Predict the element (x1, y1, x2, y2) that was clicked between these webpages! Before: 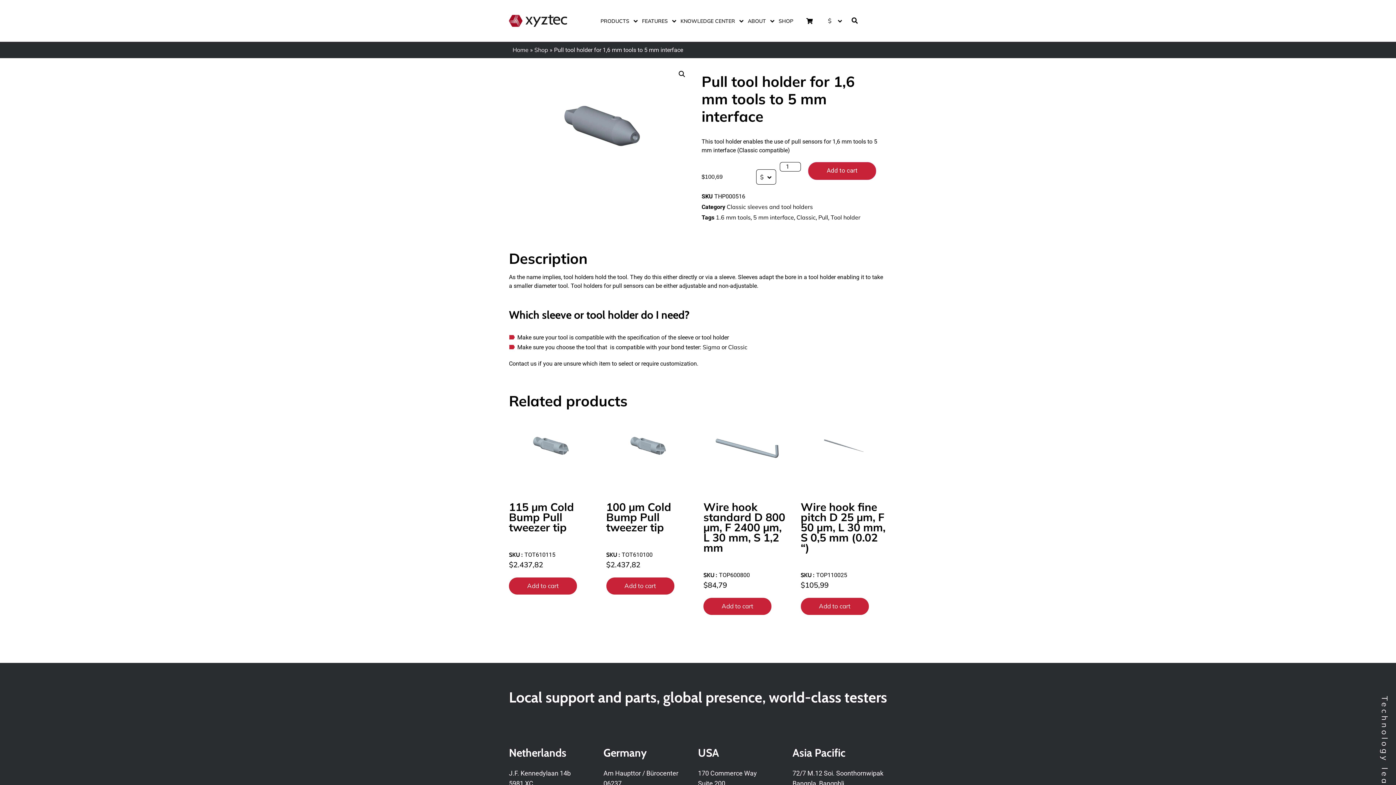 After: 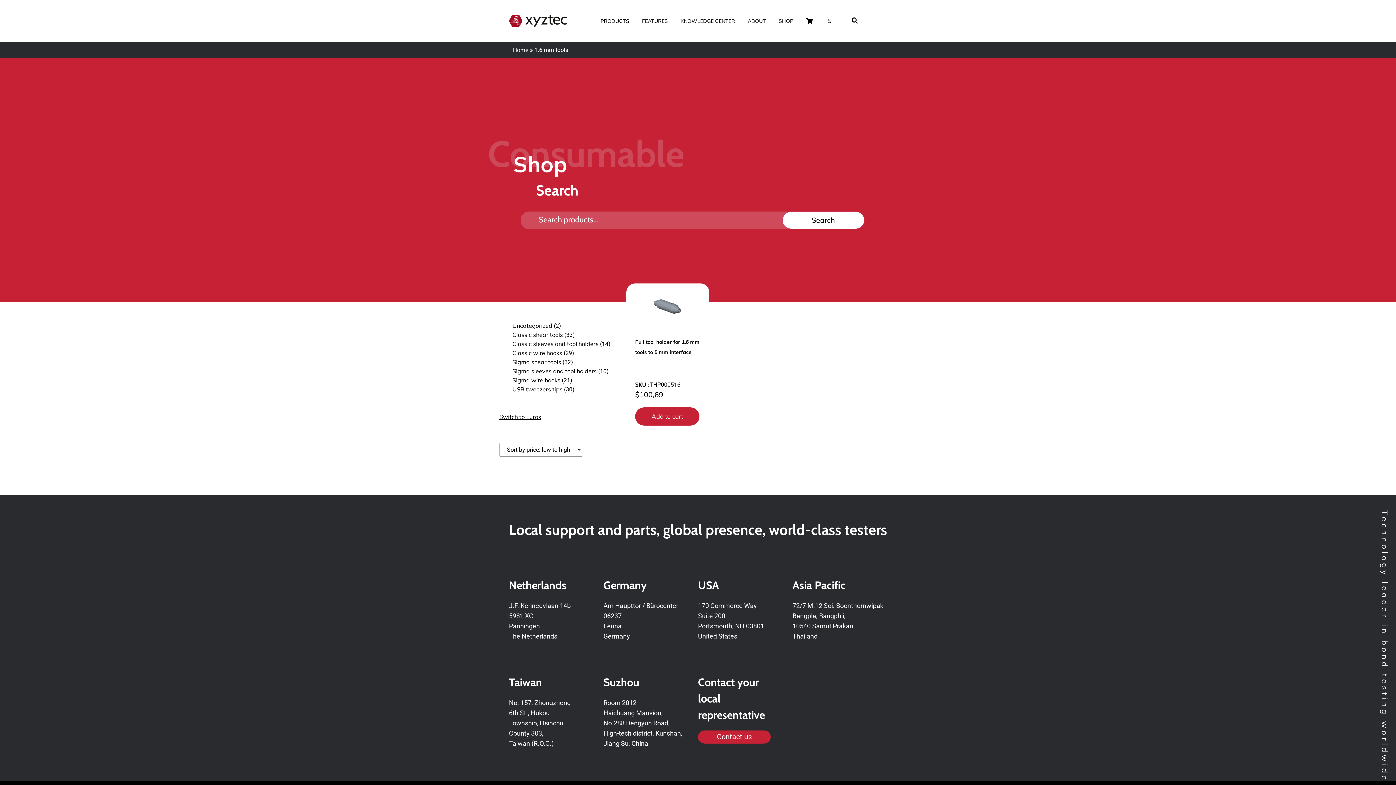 Action: bbox: (716, 213, 750, 221) label: 1.6 mm tools